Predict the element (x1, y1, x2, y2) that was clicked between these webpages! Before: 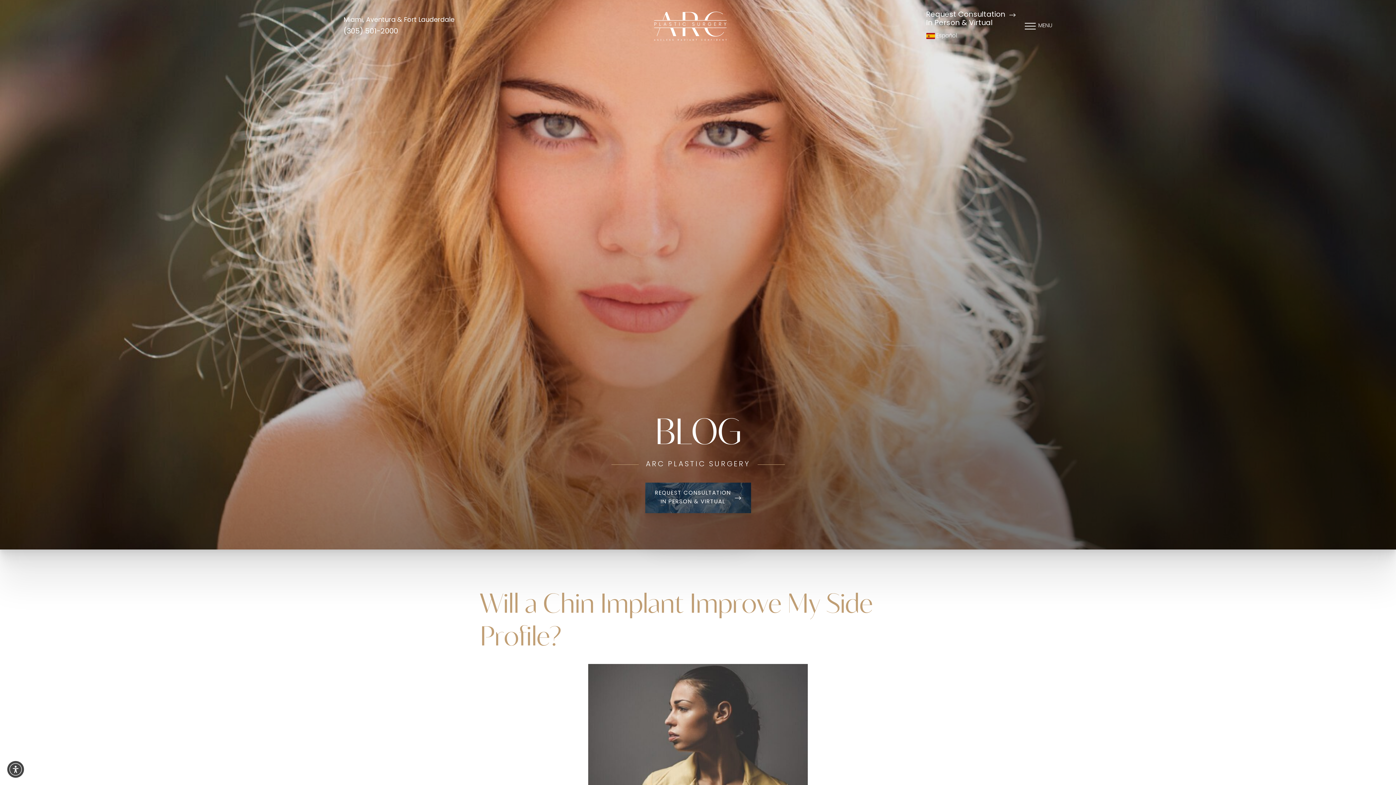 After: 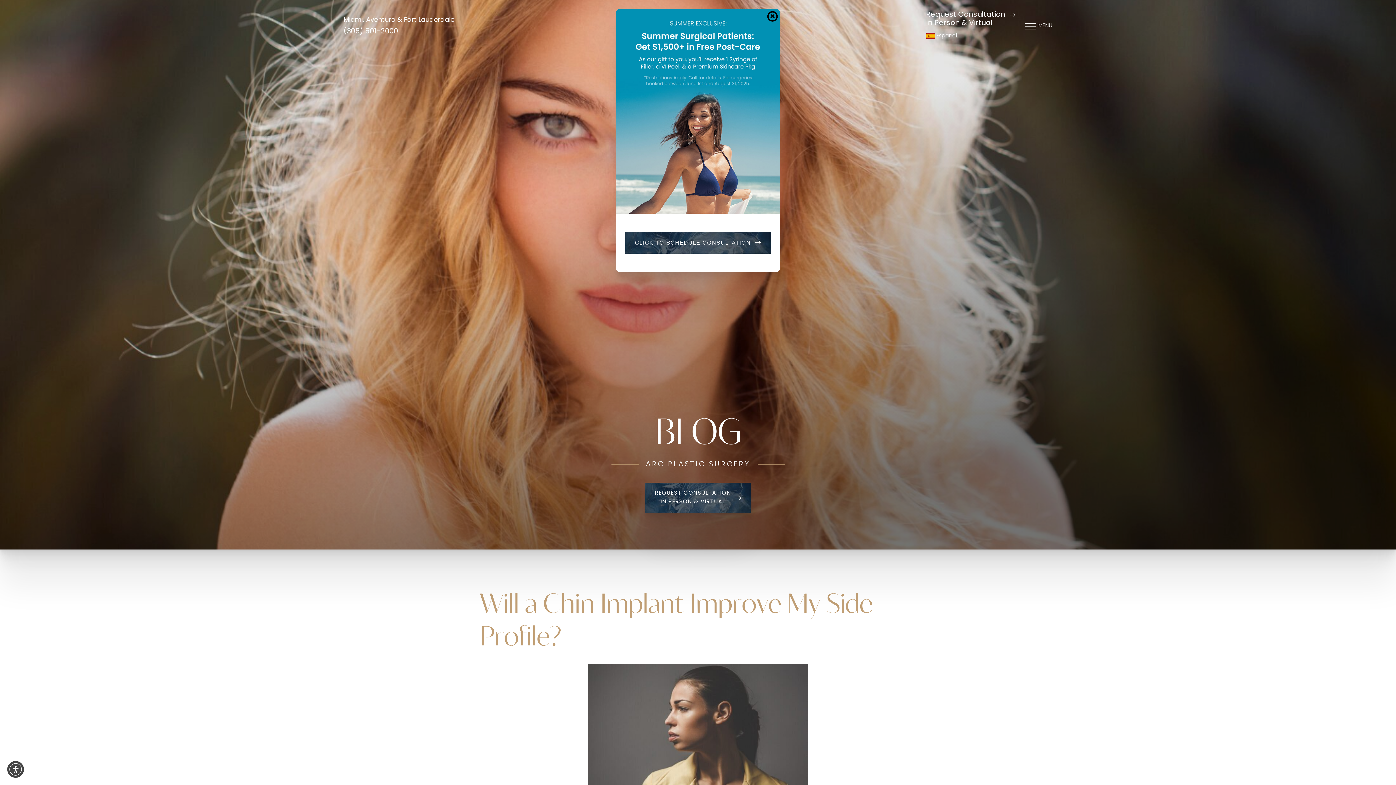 Action: bbox: (7, 761, 24, 778) label: Open accessibility menu